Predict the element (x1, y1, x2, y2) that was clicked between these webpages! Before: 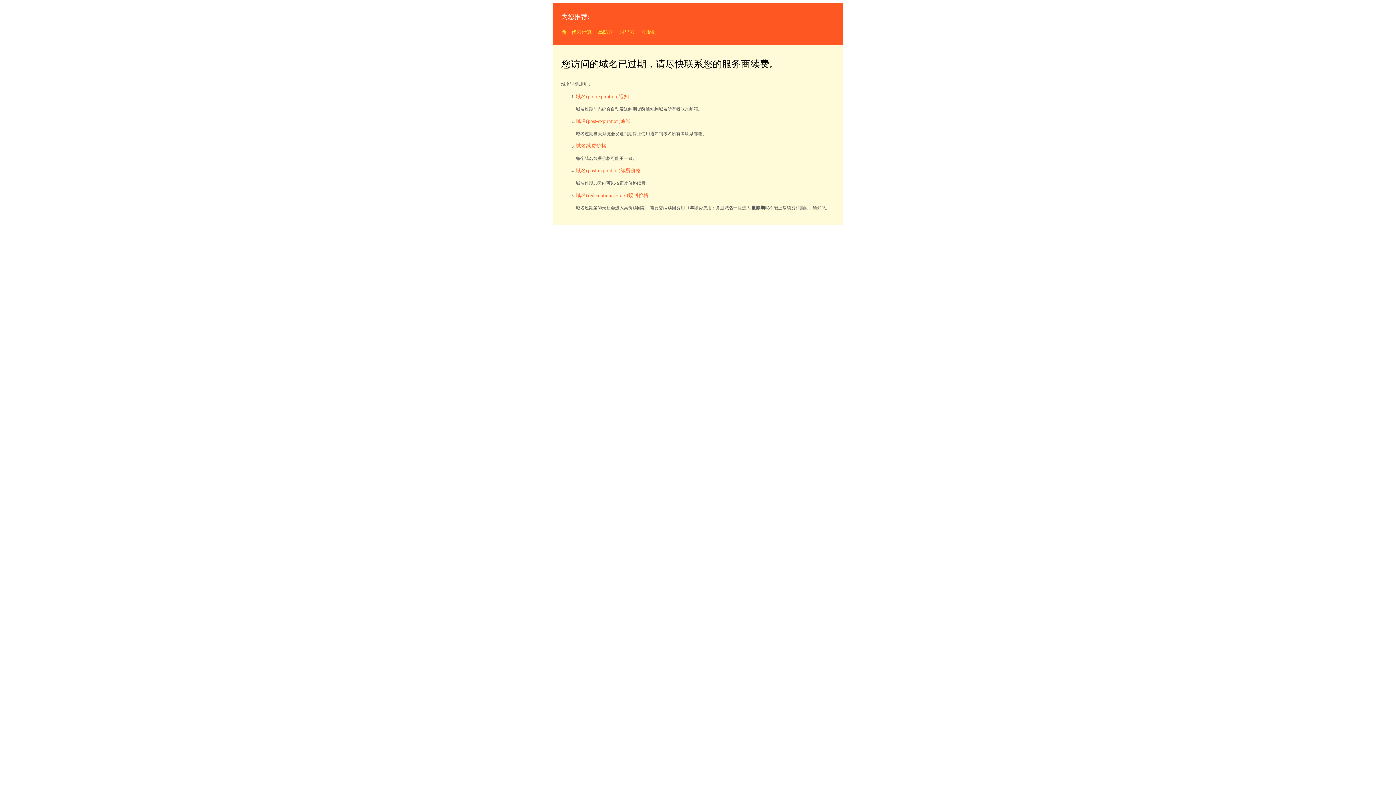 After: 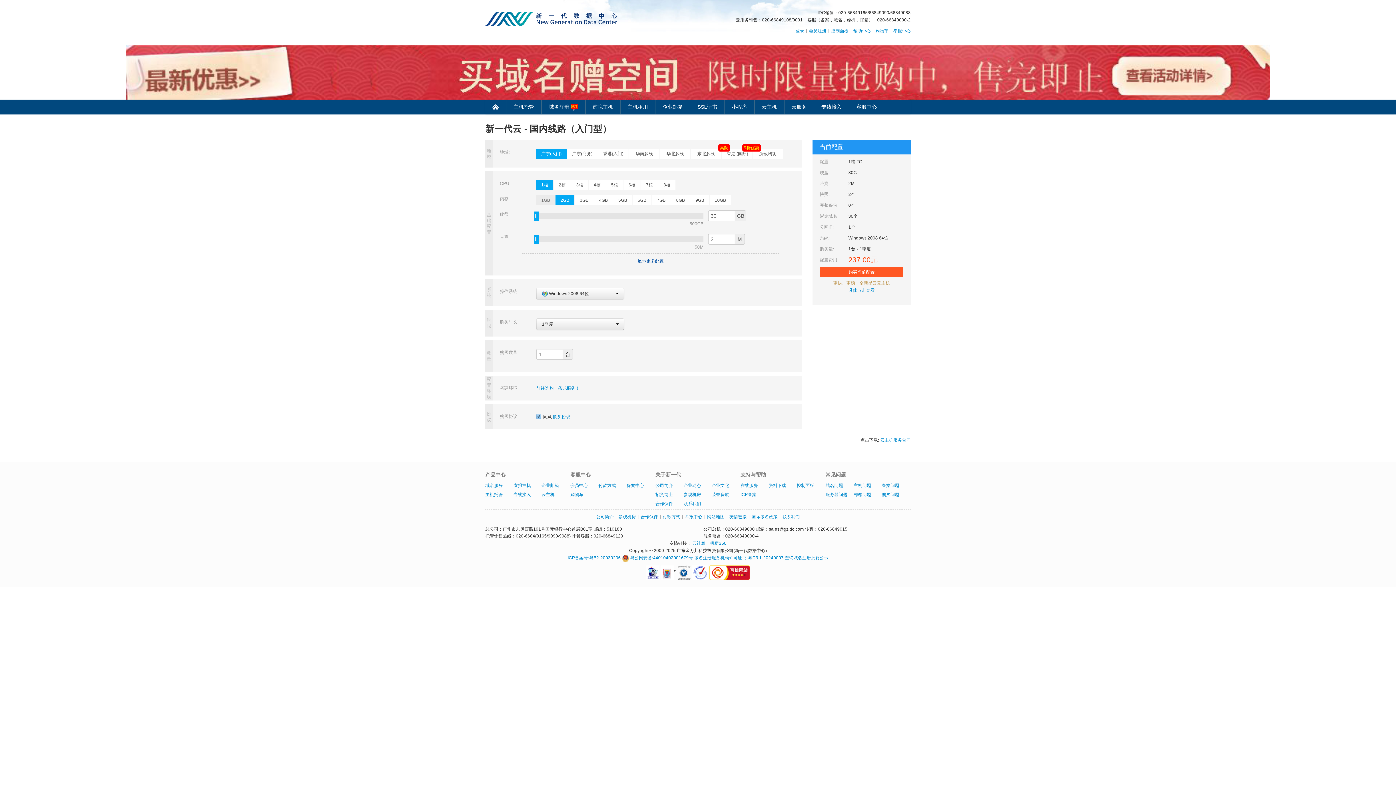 Action: label: 新一代云计算 bbox: (561, 29, 592, 34)